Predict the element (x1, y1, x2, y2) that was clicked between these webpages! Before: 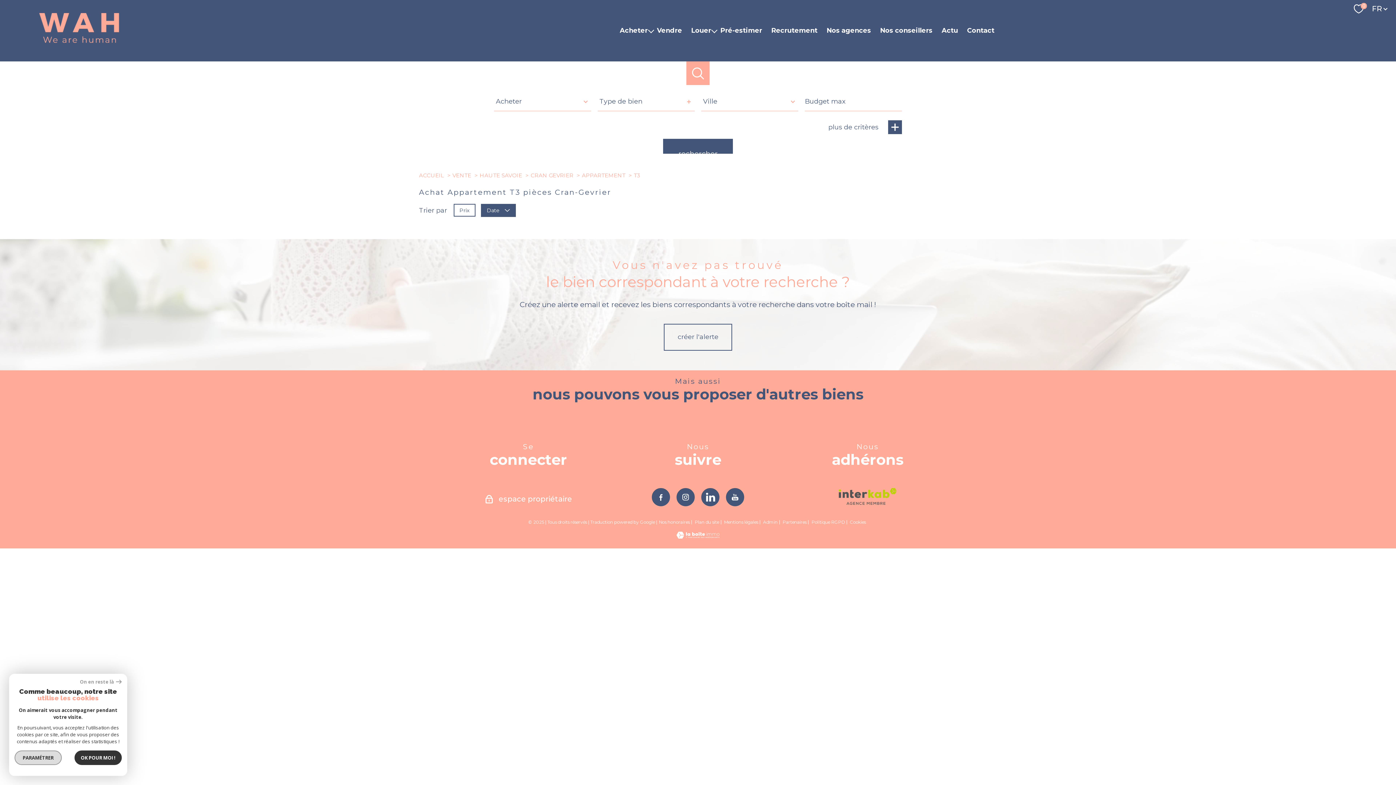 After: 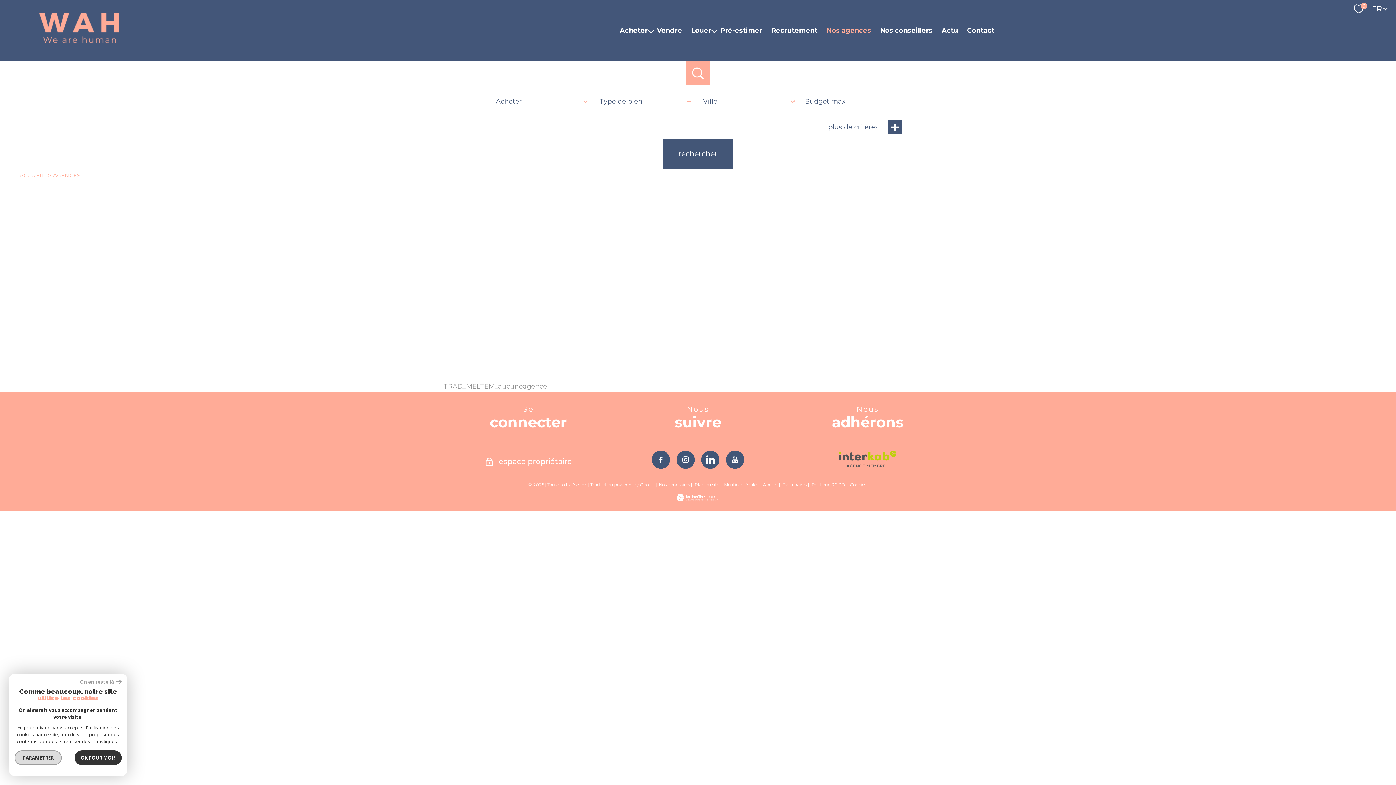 Action: label: Nos agences bbox: (826, 24, 871, 36)